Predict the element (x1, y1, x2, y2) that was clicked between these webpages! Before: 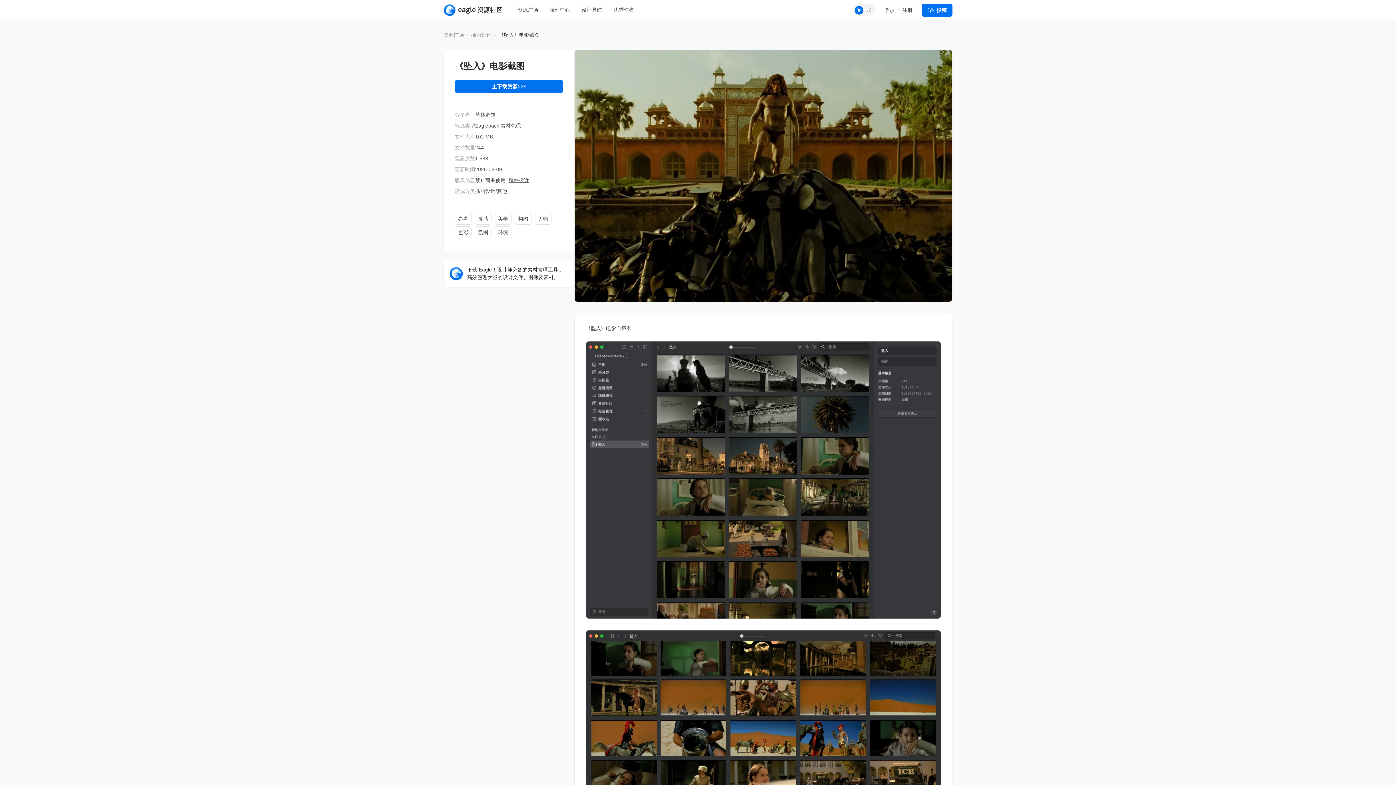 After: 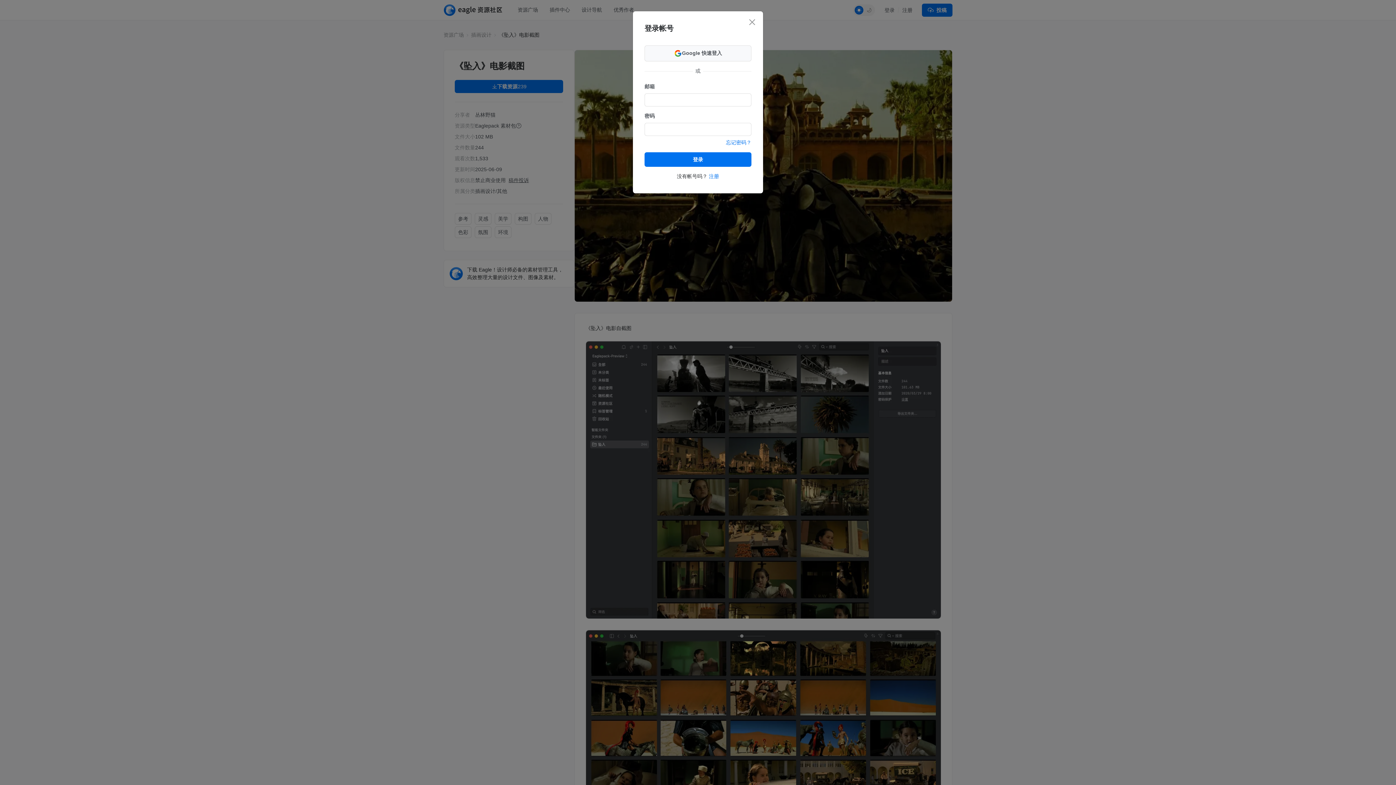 Action: label: 登录 bbox: (881, 3, 898, 16)